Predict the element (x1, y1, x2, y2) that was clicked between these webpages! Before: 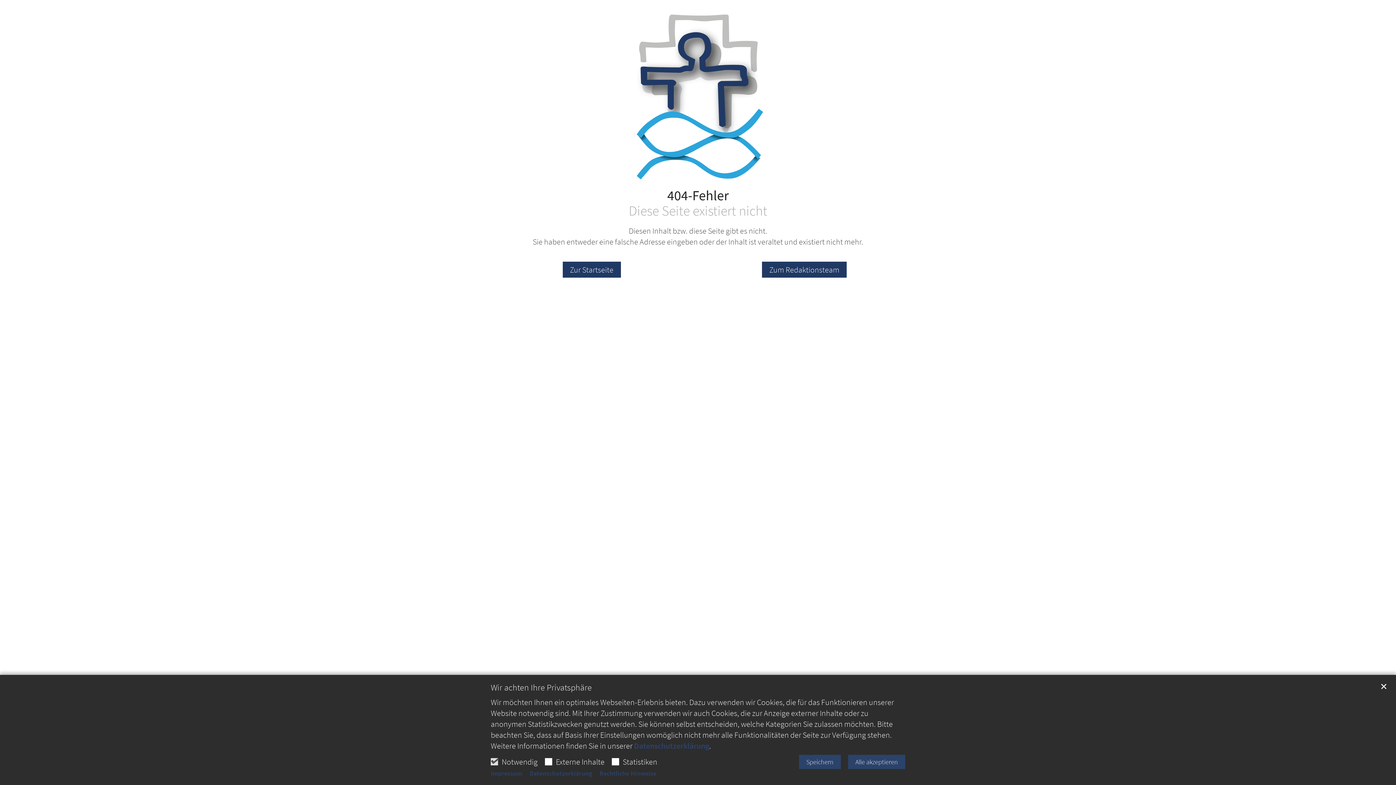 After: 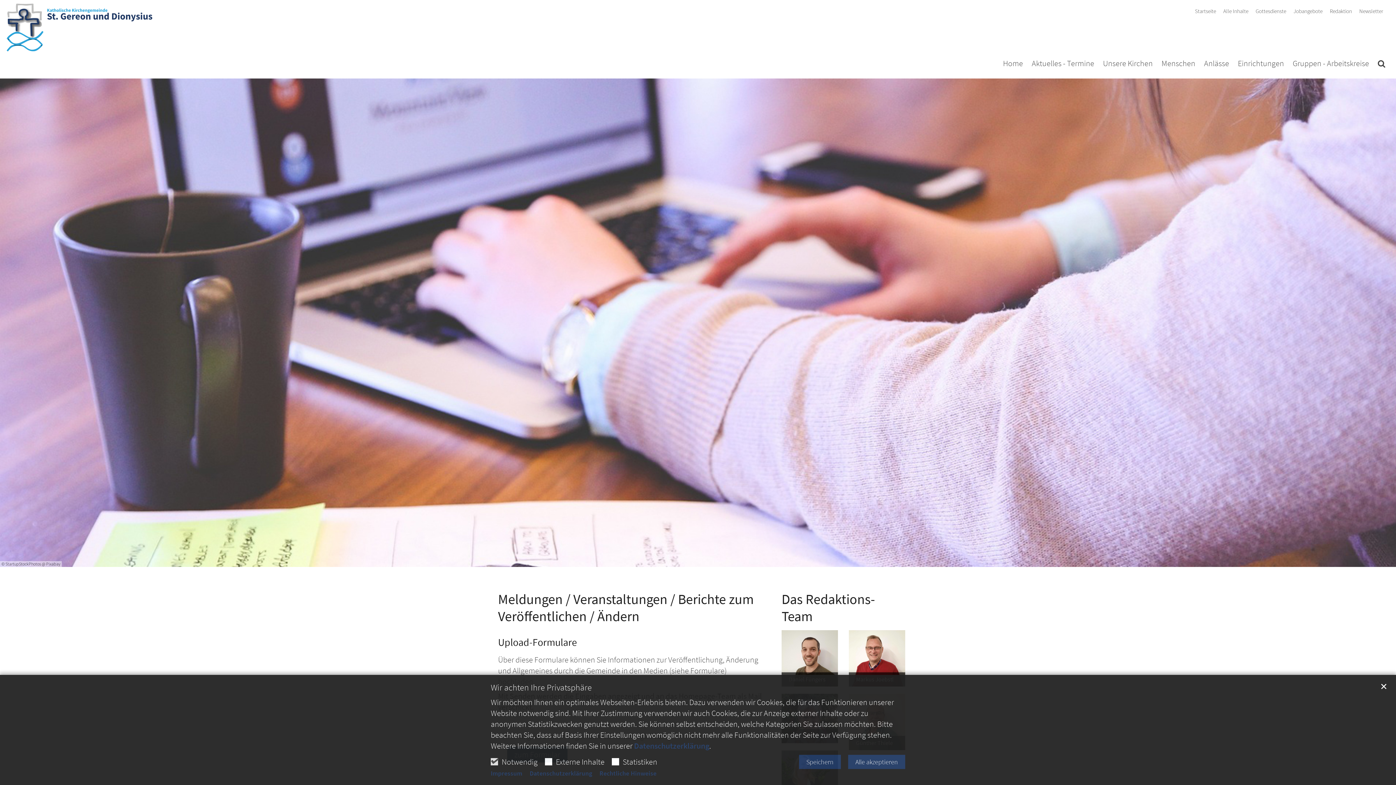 Action: bbox: (762, 261, 846, 277) label: Zum Redaktionsteam